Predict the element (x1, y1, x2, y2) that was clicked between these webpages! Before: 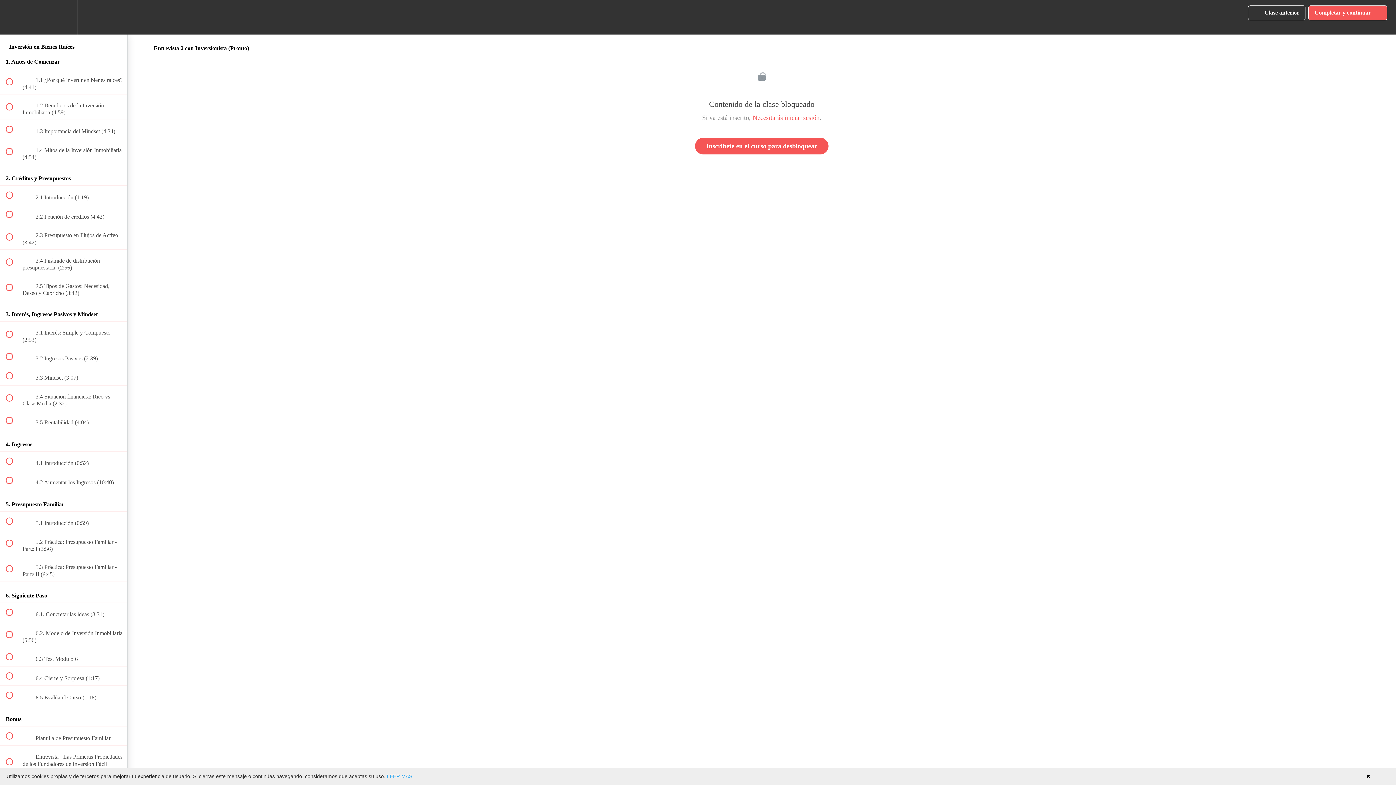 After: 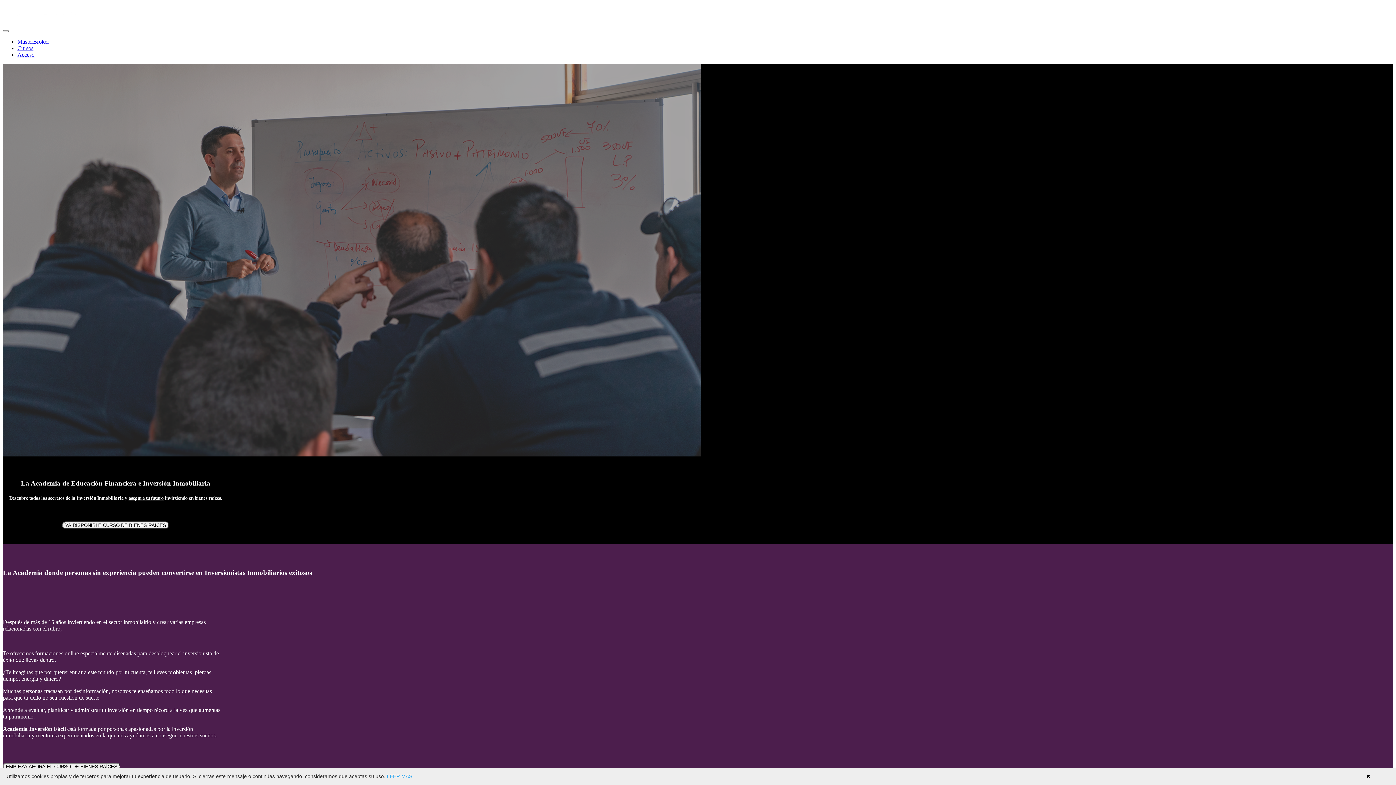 Action: label: Back to course curriculum bbox: (0, 0, 26, 34)